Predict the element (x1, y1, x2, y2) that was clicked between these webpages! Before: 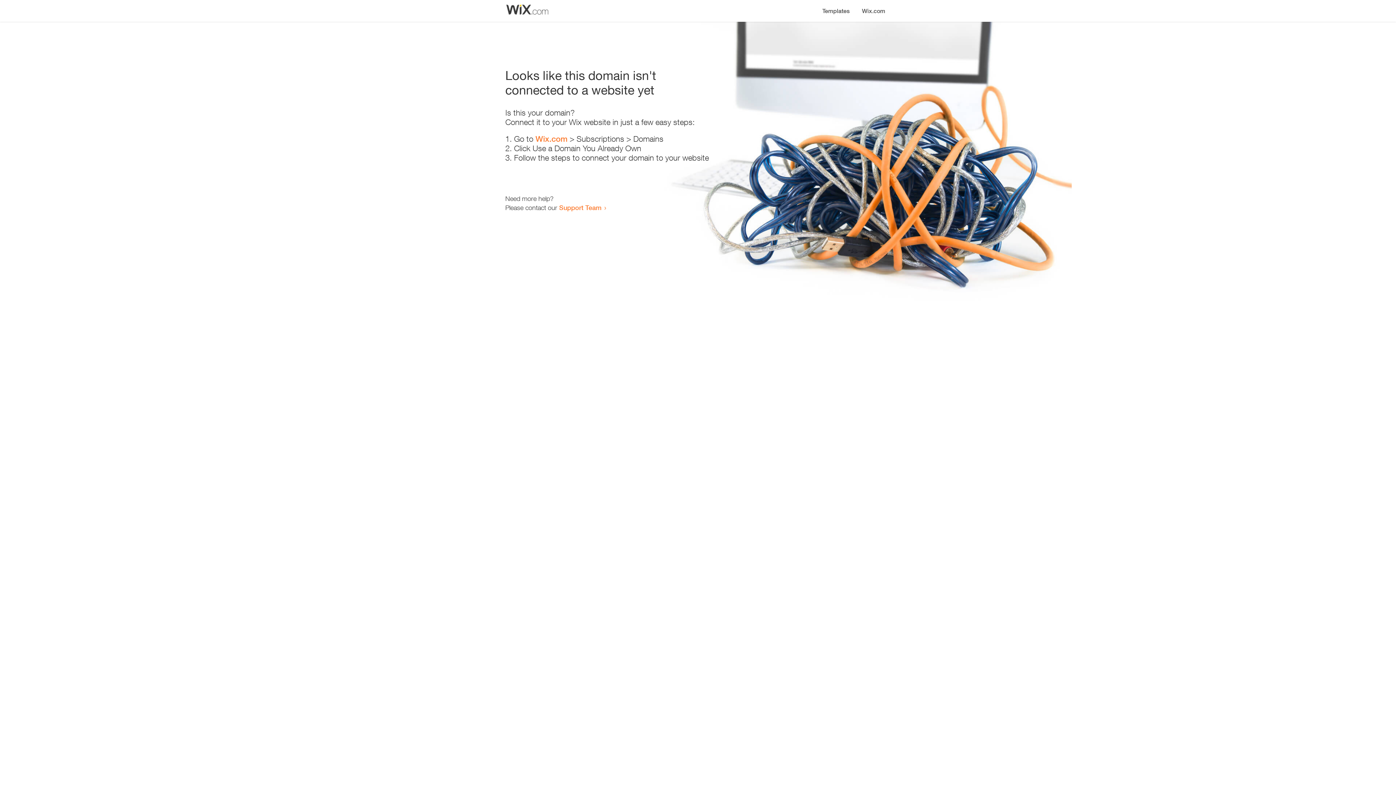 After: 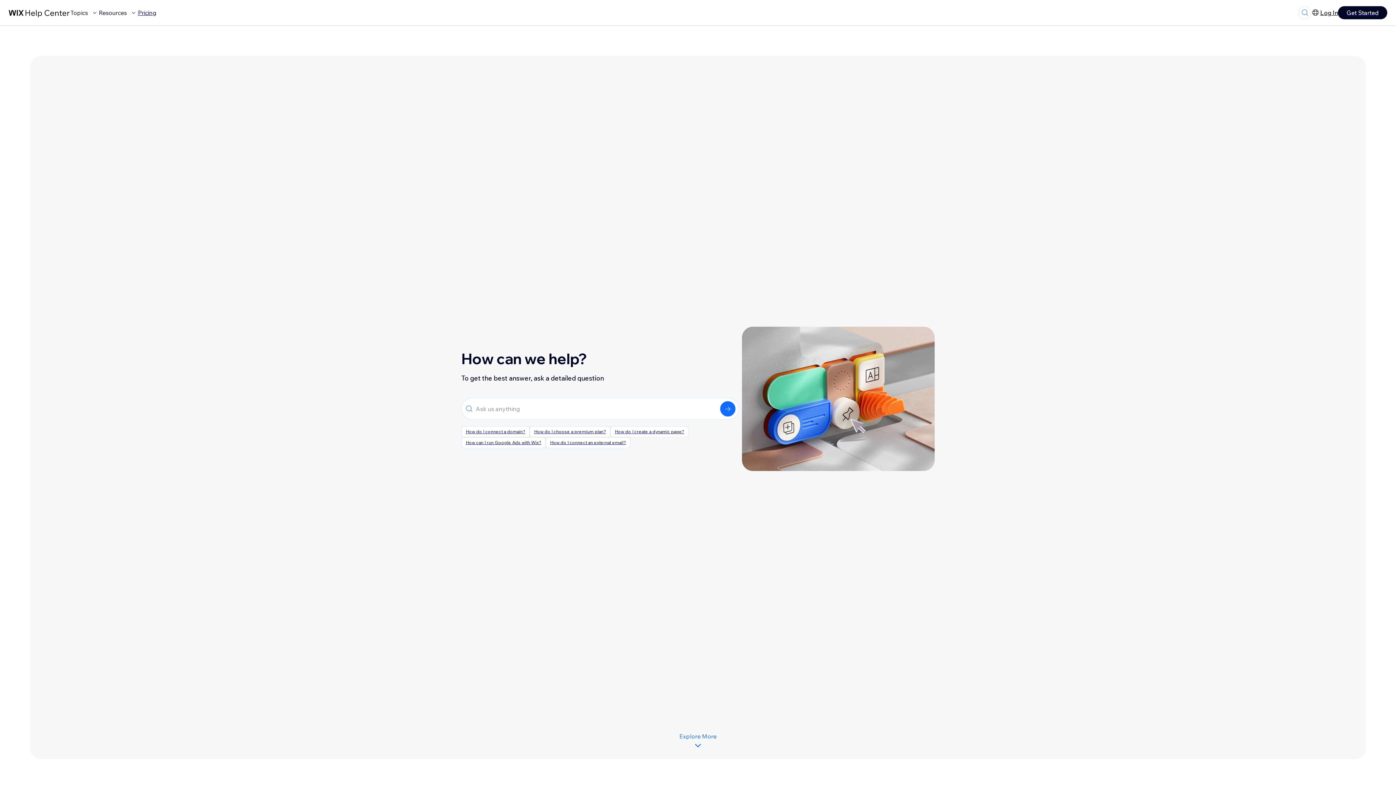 Action: bbox: (559, 203, 601, 211) label: Support Team